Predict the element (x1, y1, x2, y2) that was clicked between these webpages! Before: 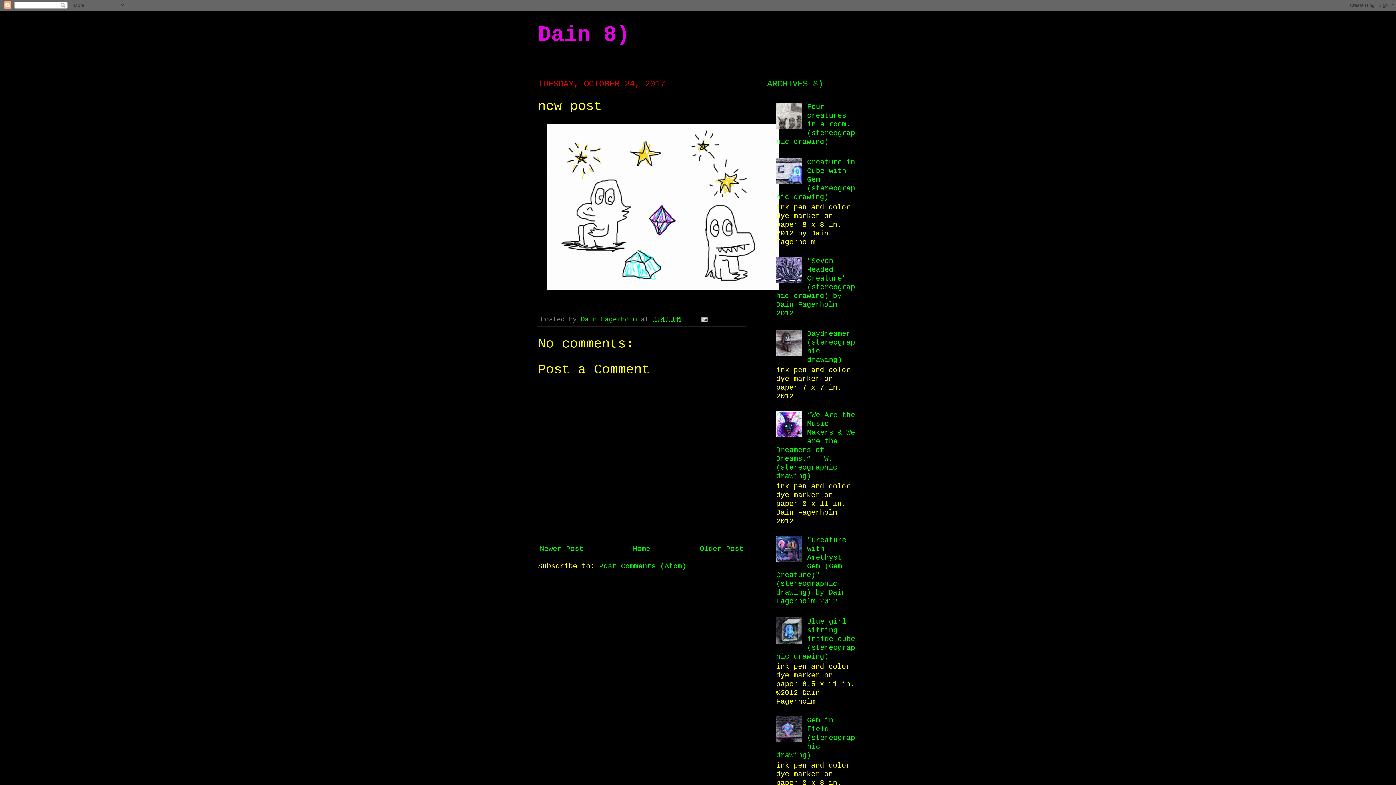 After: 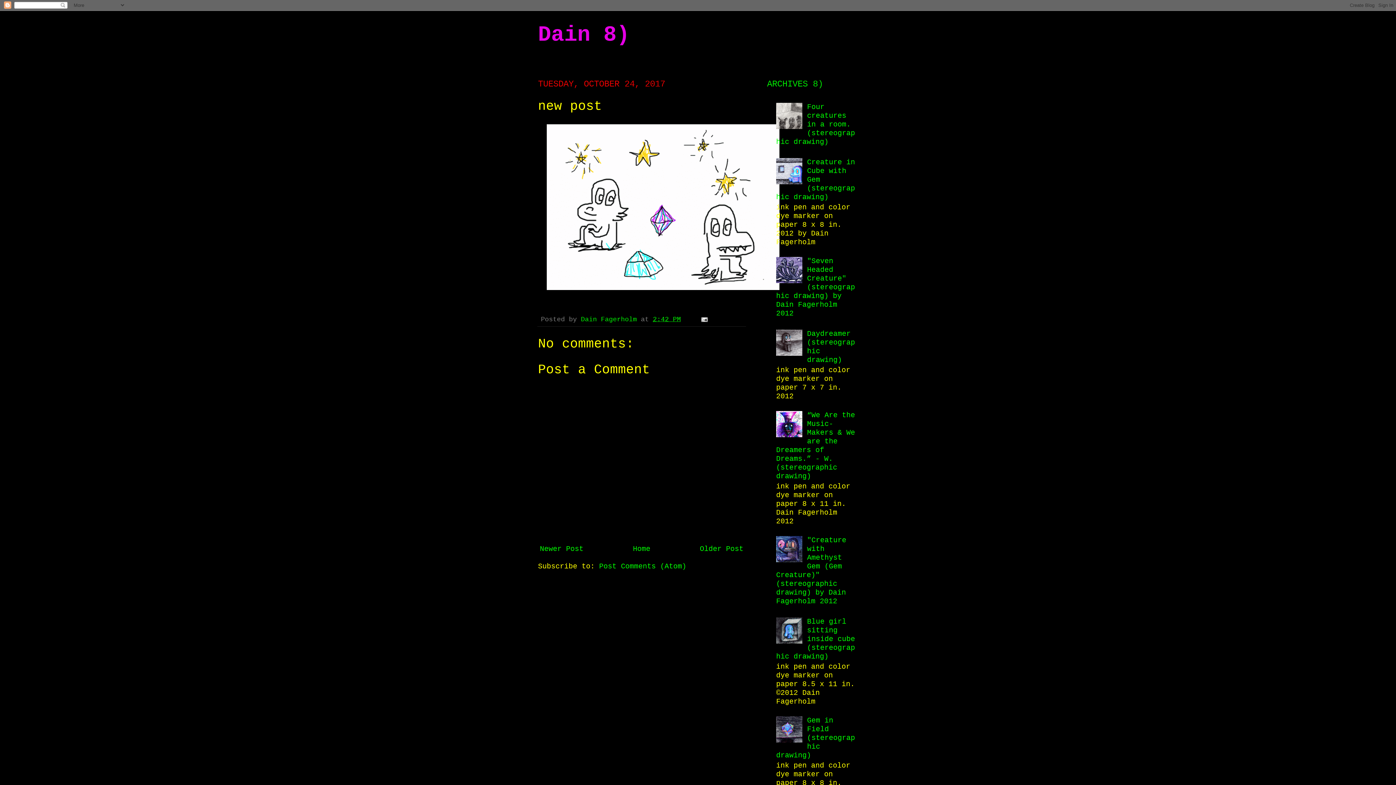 Action: bbox: (776, 349, 805, 358)